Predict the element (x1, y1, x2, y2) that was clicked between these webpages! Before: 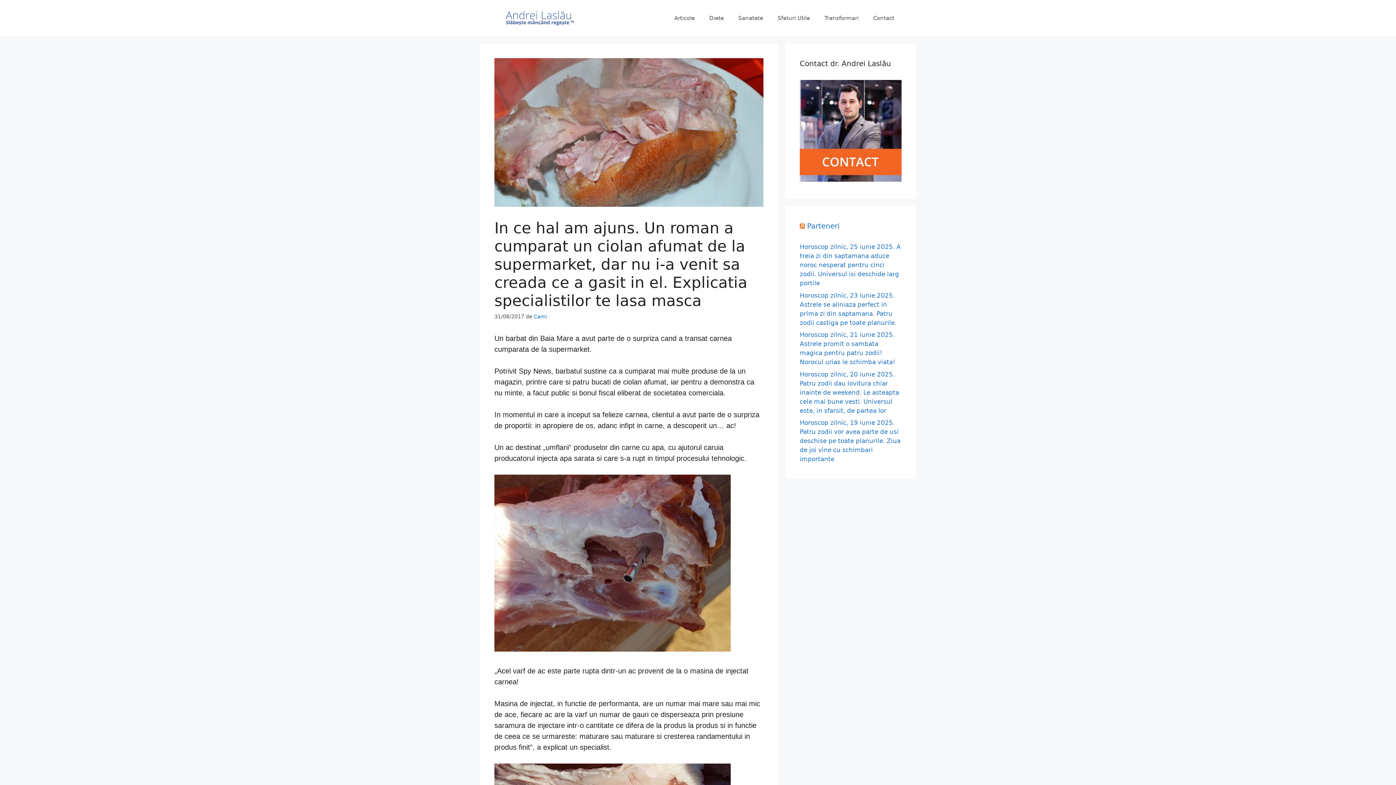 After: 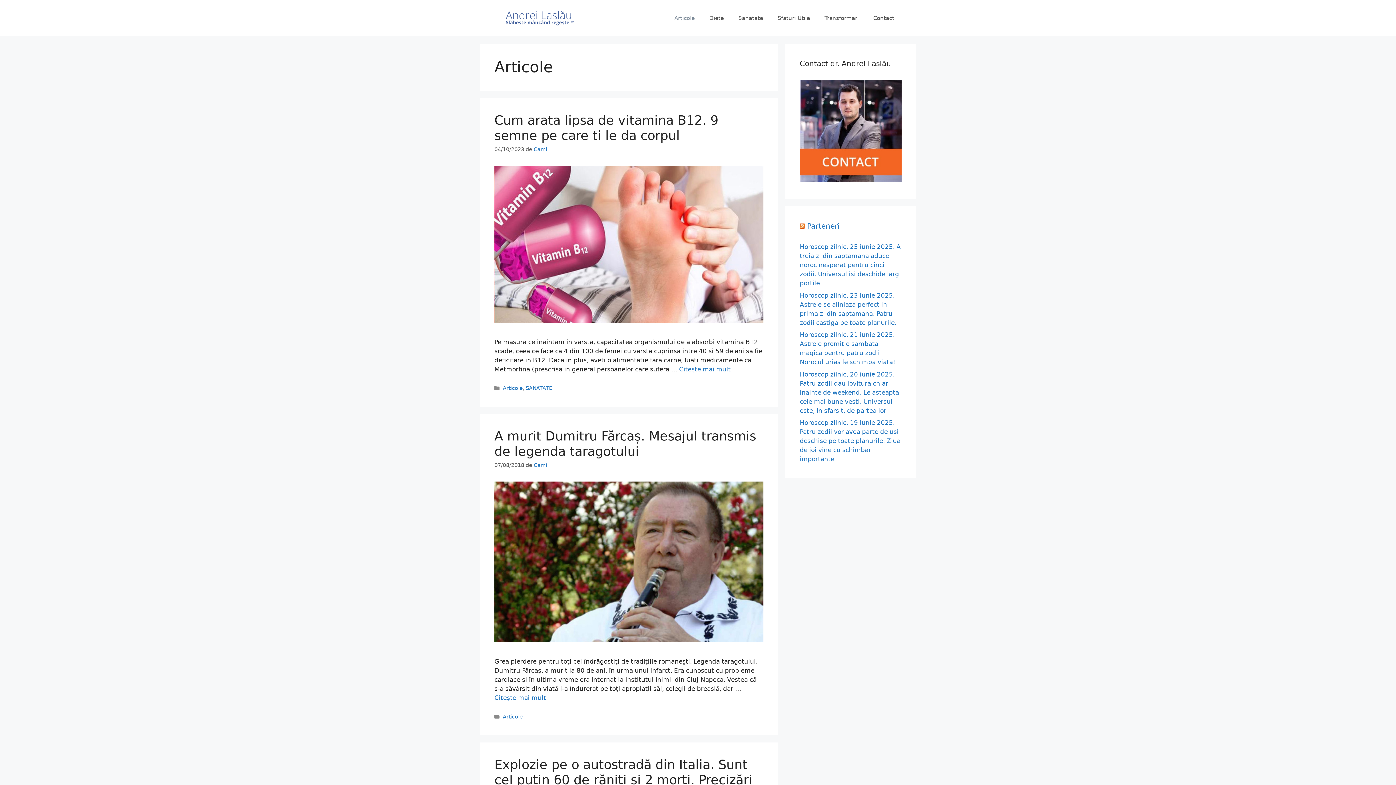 Action: label: Articole bbox: (667, 7, 702, 29)